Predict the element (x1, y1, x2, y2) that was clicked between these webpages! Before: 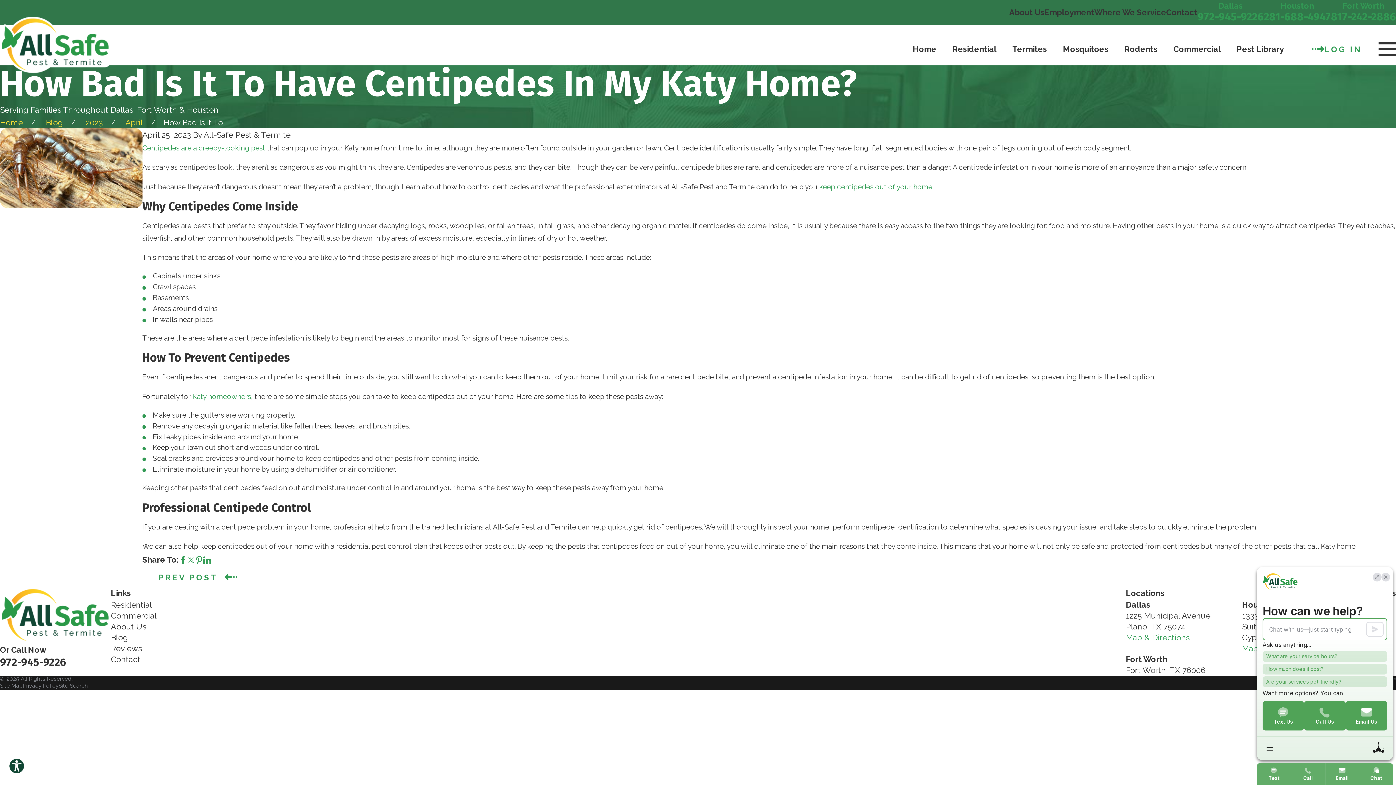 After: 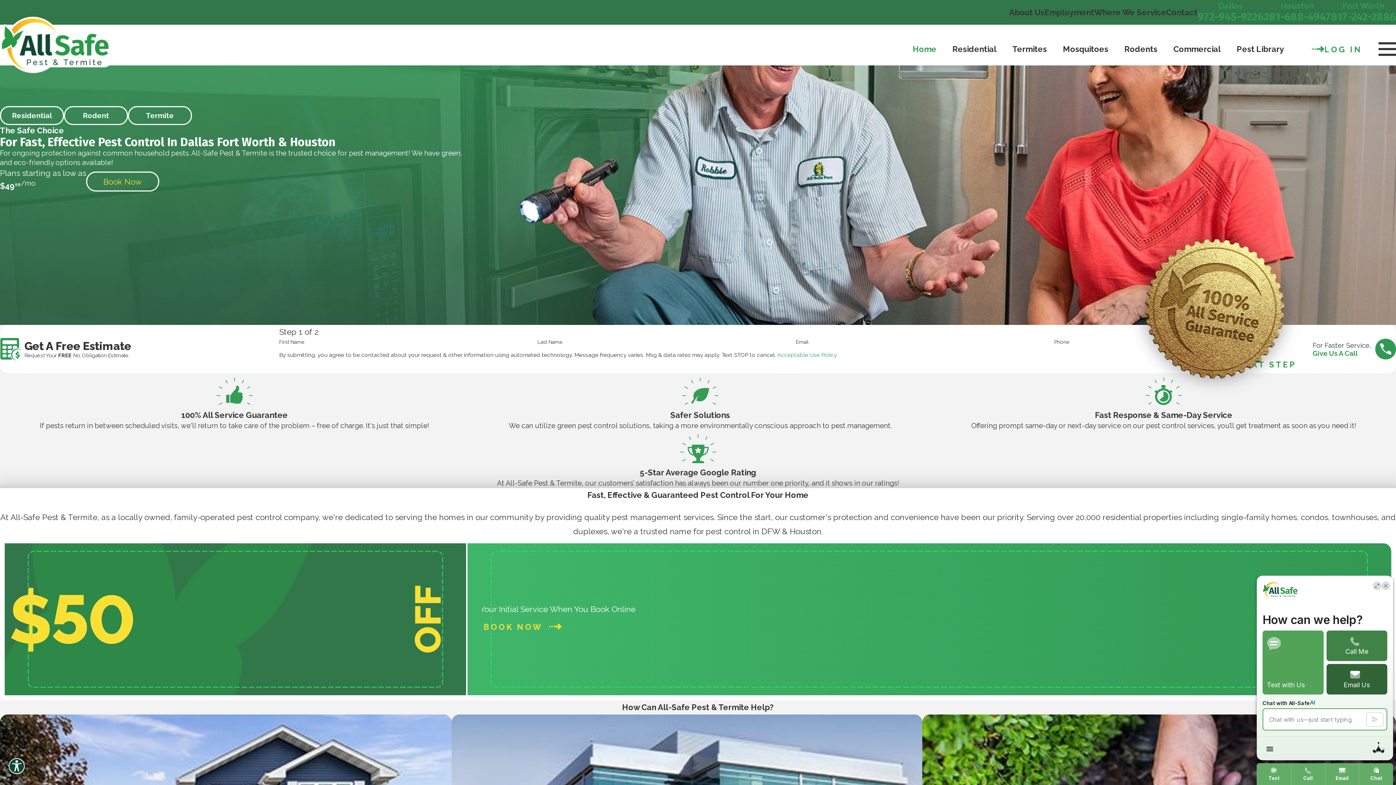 Action: label: Home bbox: (0, 16, 110, 73)